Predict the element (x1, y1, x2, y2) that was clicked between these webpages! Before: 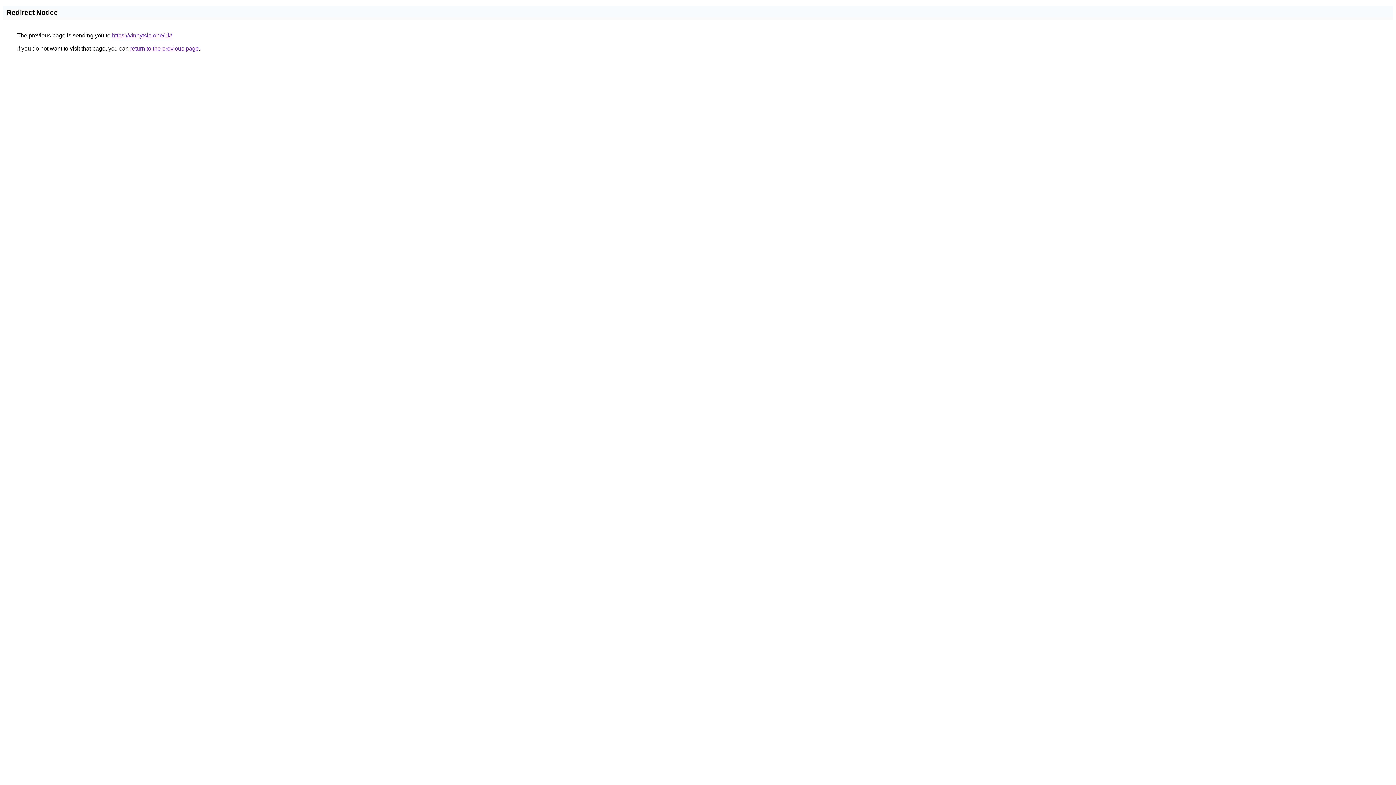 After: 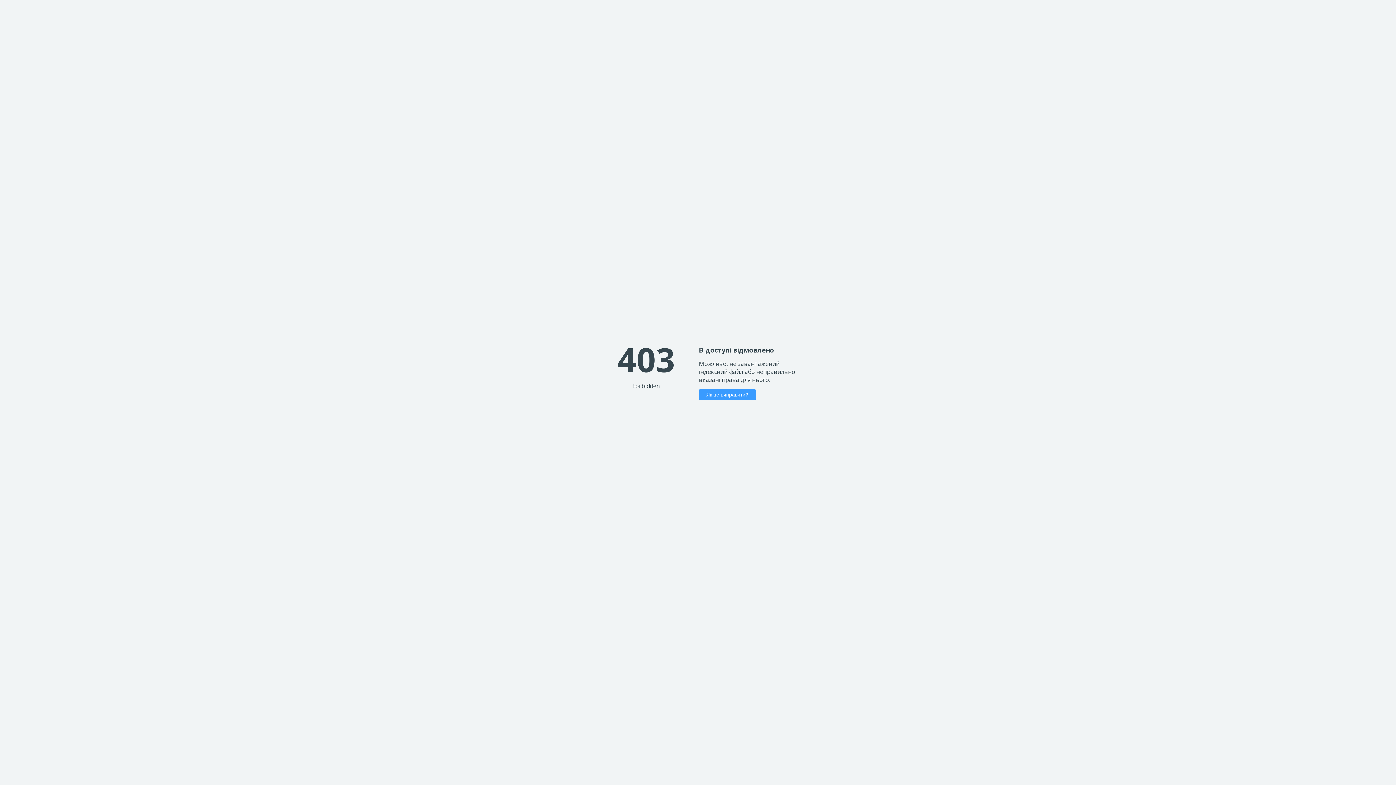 Action: bbox: (112, 32, 172, 38) label: https://vinnytsia.one/uk/